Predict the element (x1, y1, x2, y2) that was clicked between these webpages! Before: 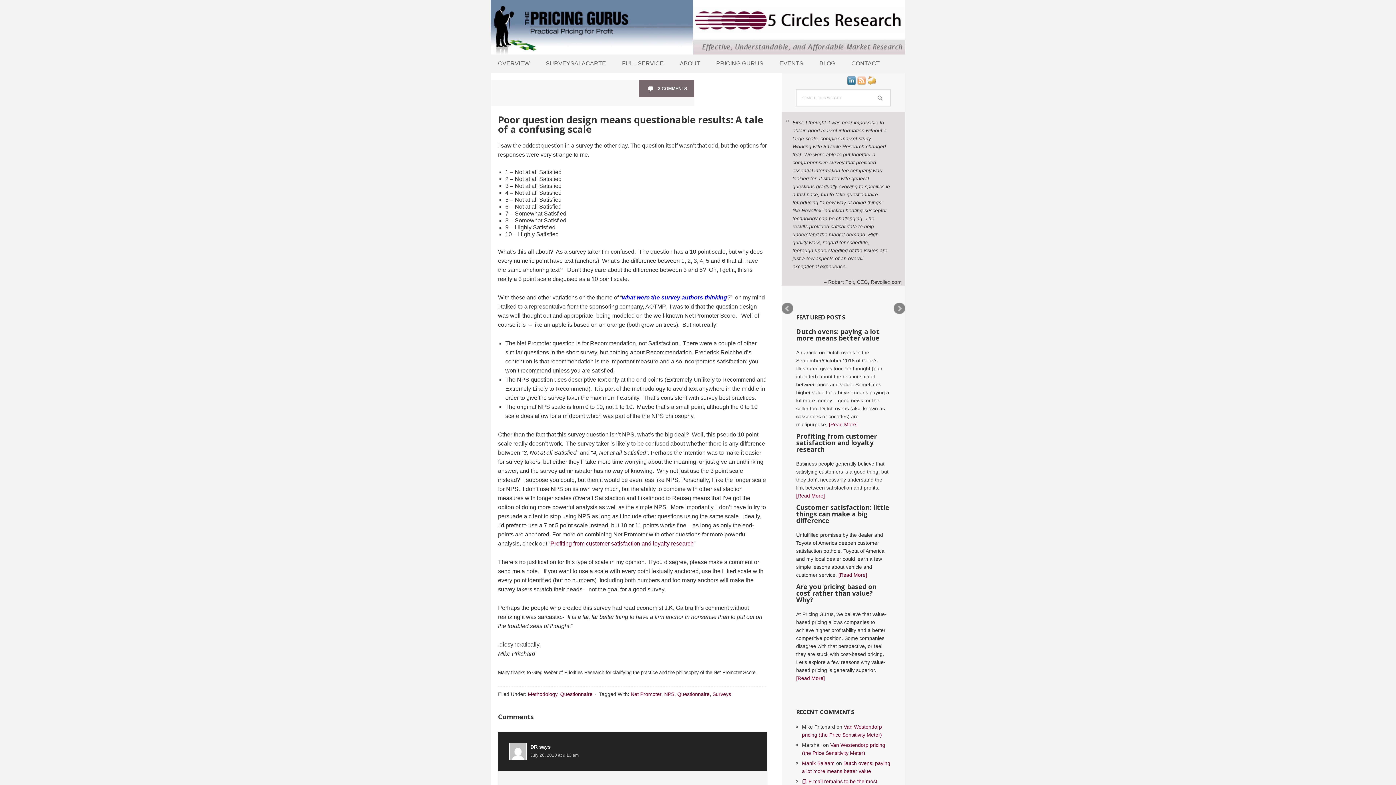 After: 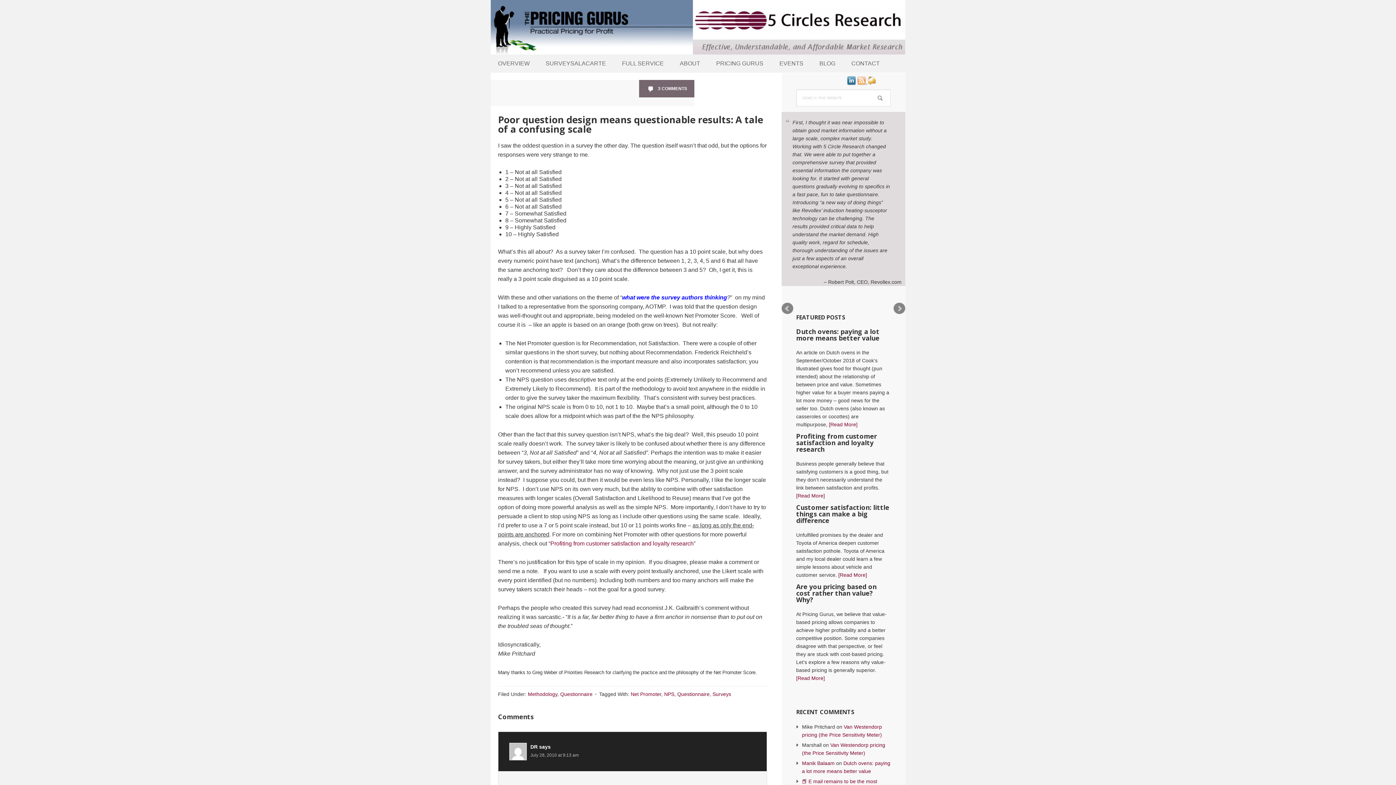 Action: bbox: (866, 78, 876, 84) label:  